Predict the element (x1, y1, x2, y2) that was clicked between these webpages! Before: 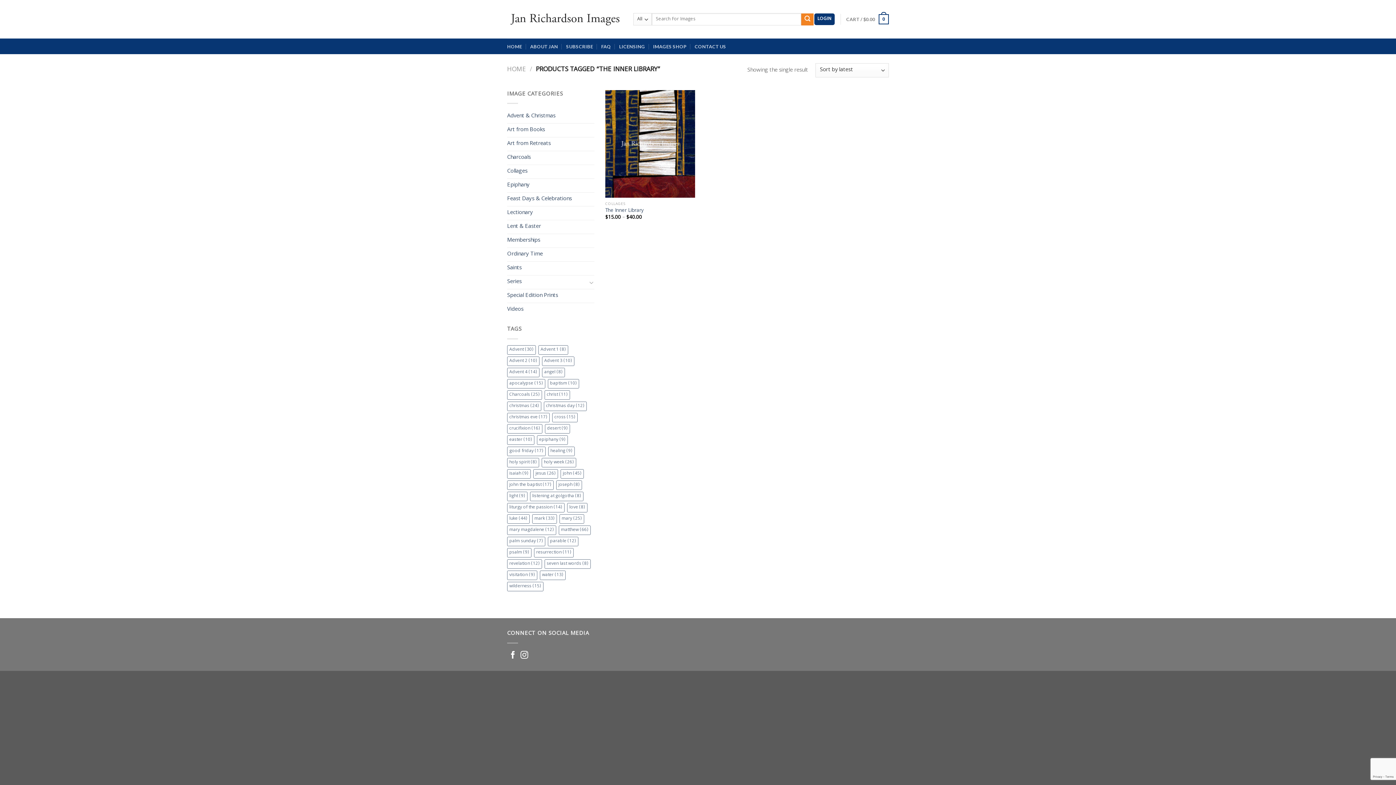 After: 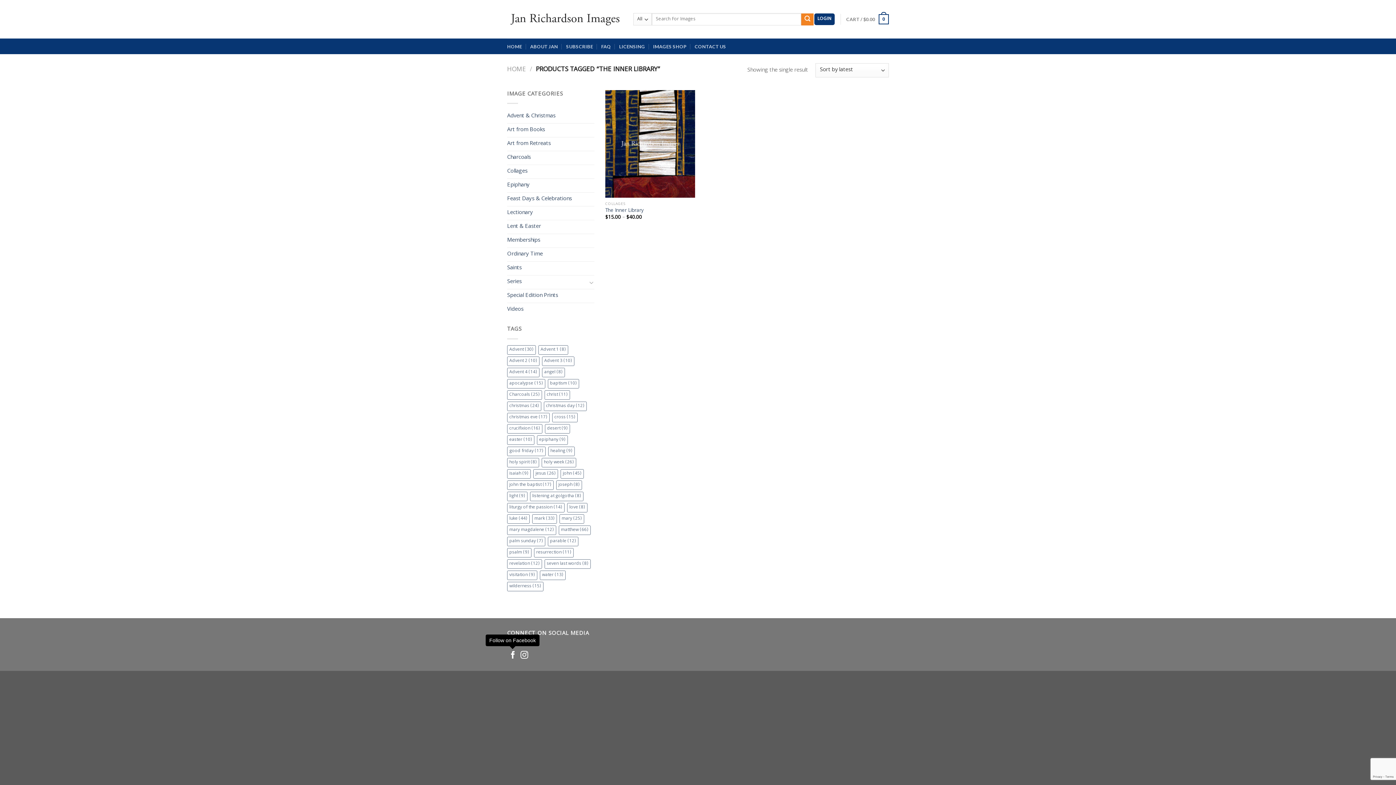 Action: bbox: (509, 651, 516, 659) label: Follow on Facebook